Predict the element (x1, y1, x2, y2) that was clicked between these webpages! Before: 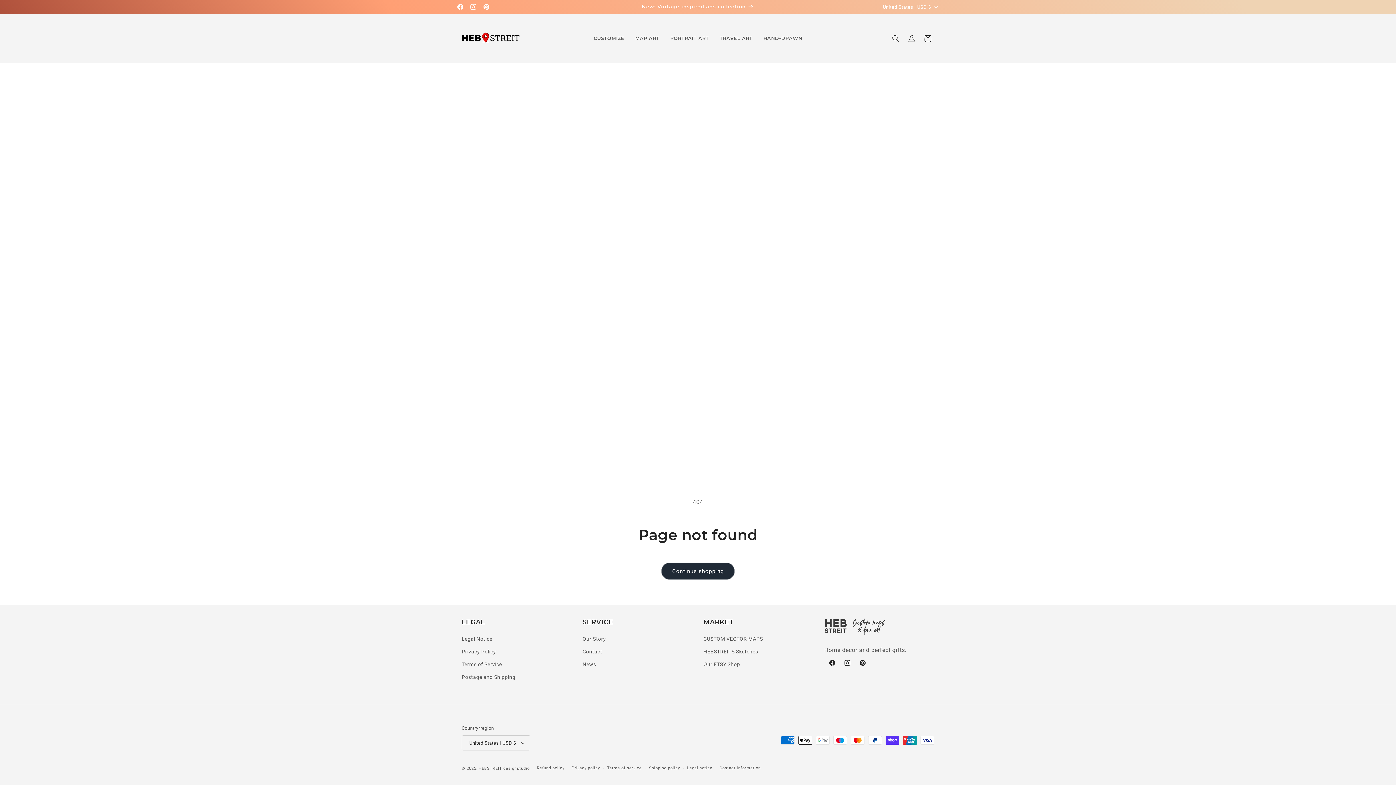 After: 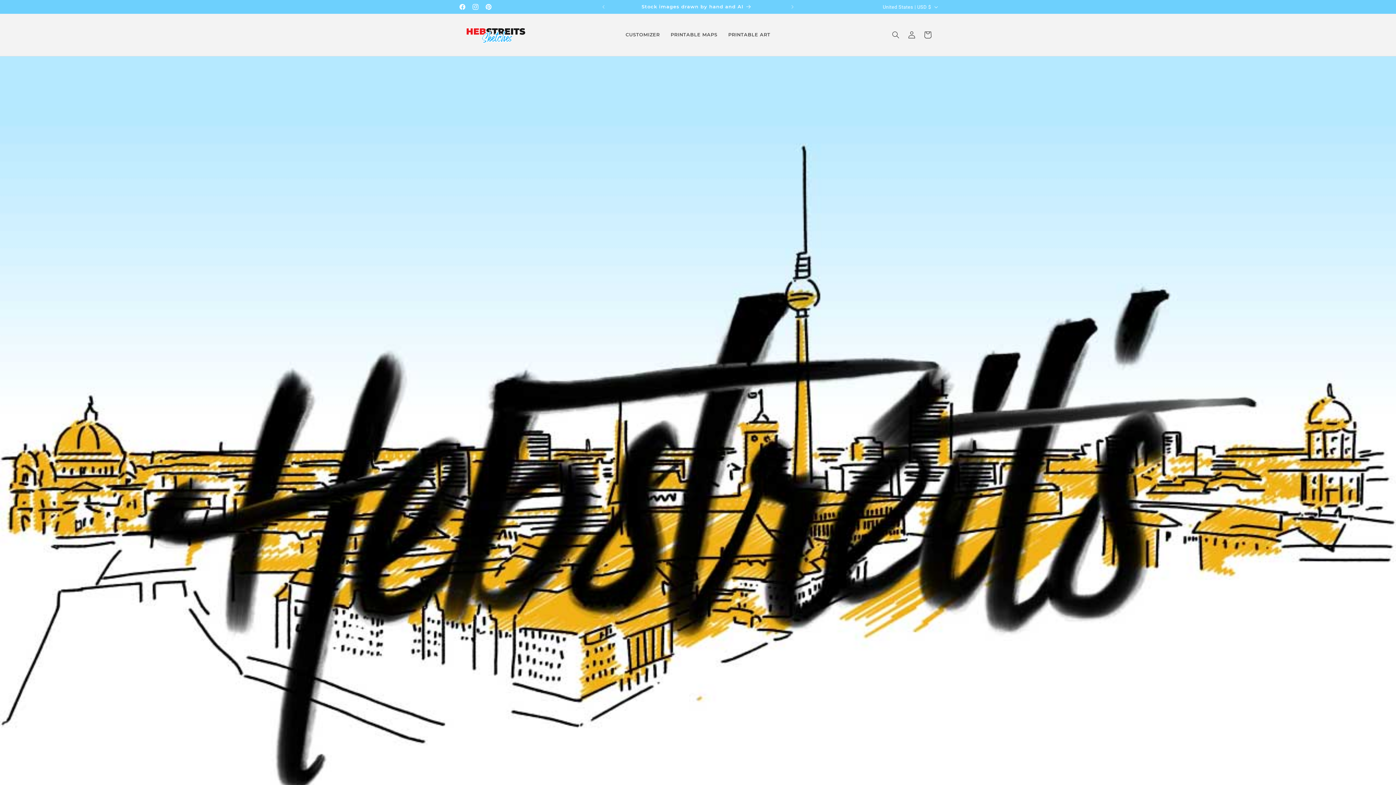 Action: bbox: (703, 645, 758, 658) label: HEBSTREITS Sketches